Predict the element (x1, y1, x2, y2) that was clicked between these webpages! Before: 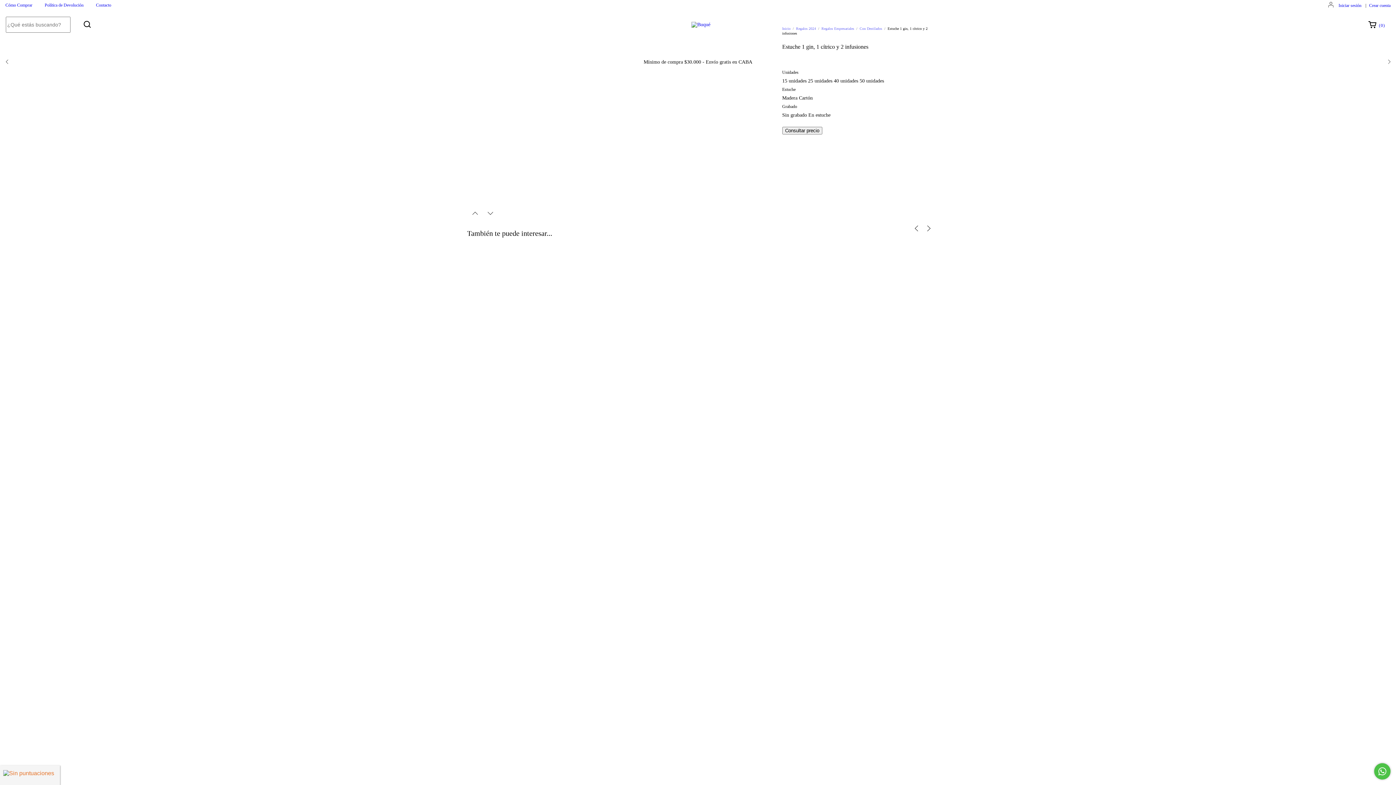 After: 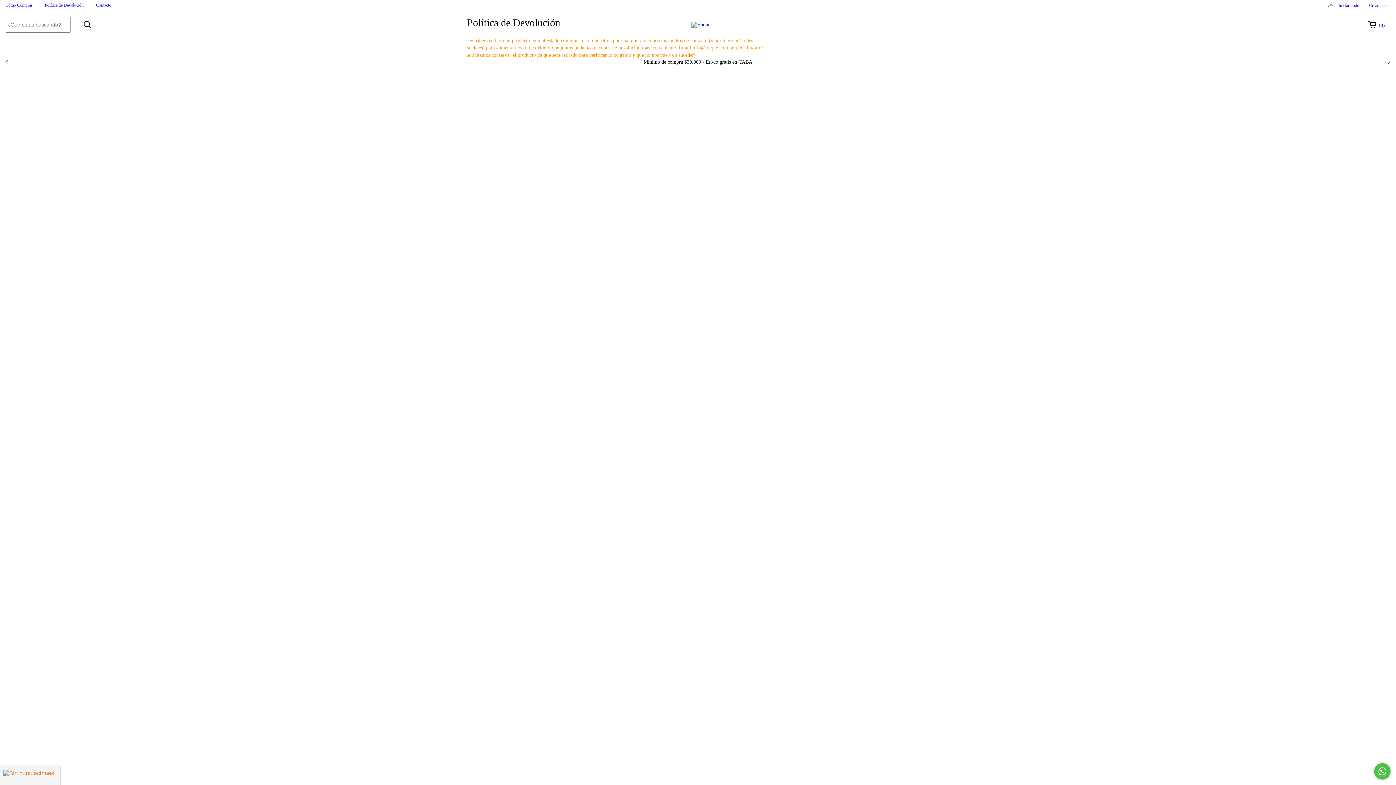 Action: bbox: (44, 2, 83, 7) label: Política de Devolución